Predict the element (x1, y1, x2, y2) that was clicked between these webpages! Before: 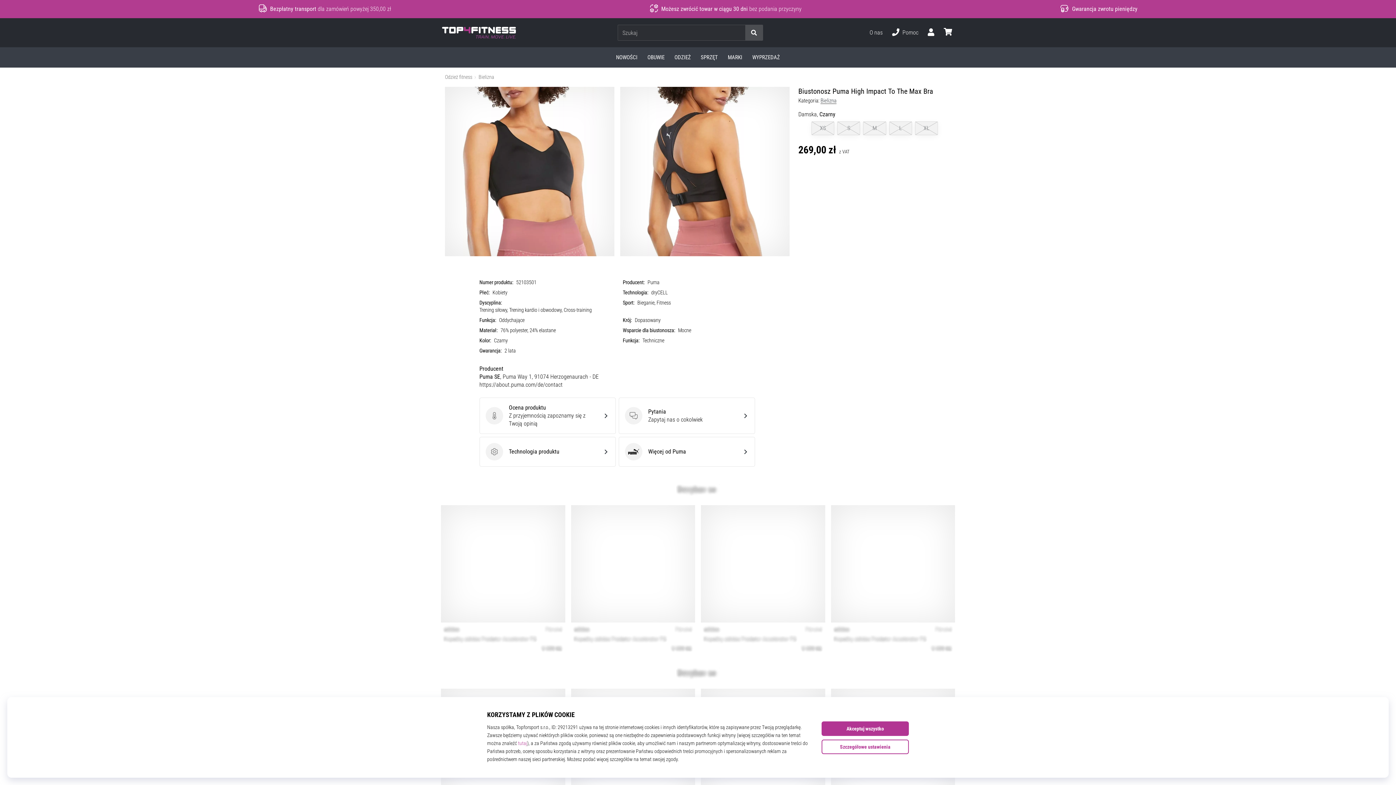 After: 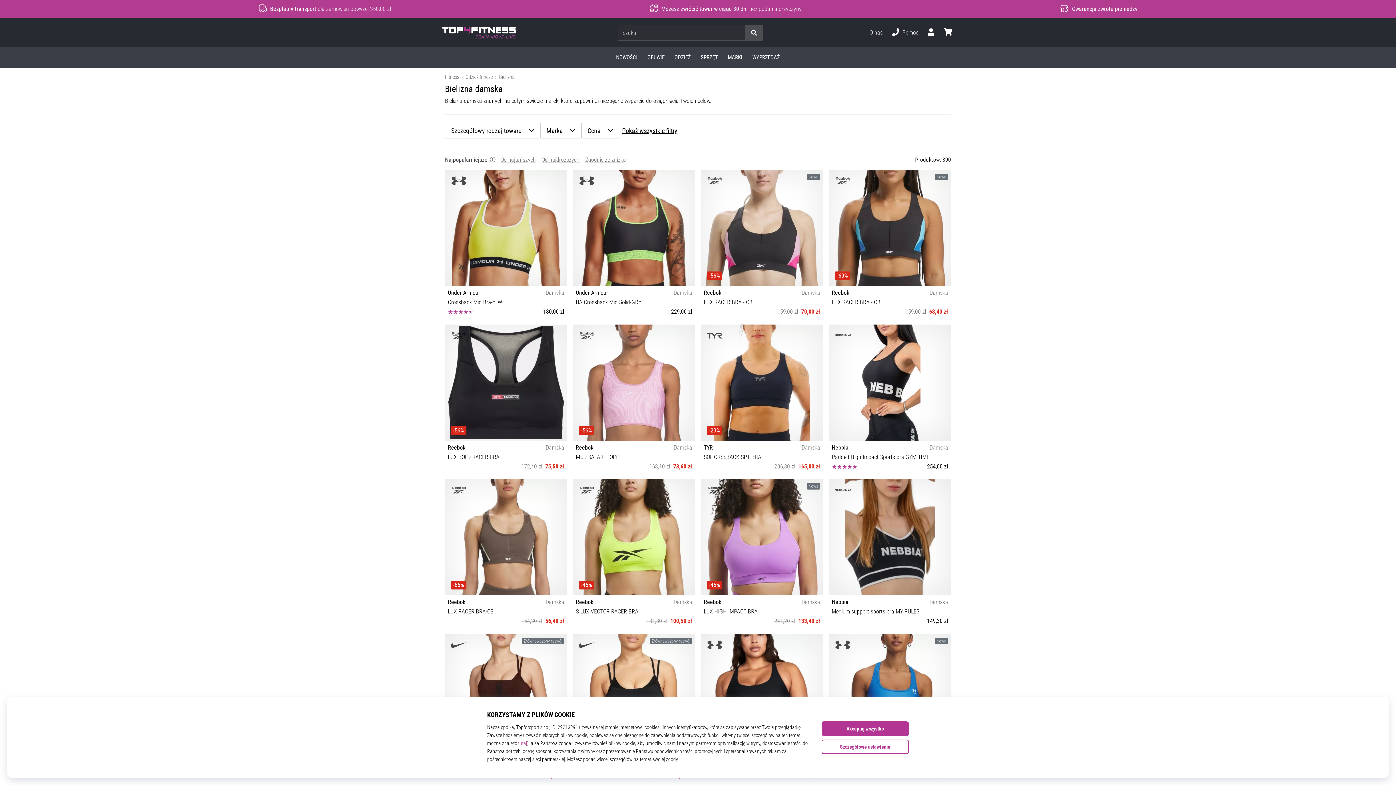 Action: bbox: (820, 97, 836, 104) label: Bielizna